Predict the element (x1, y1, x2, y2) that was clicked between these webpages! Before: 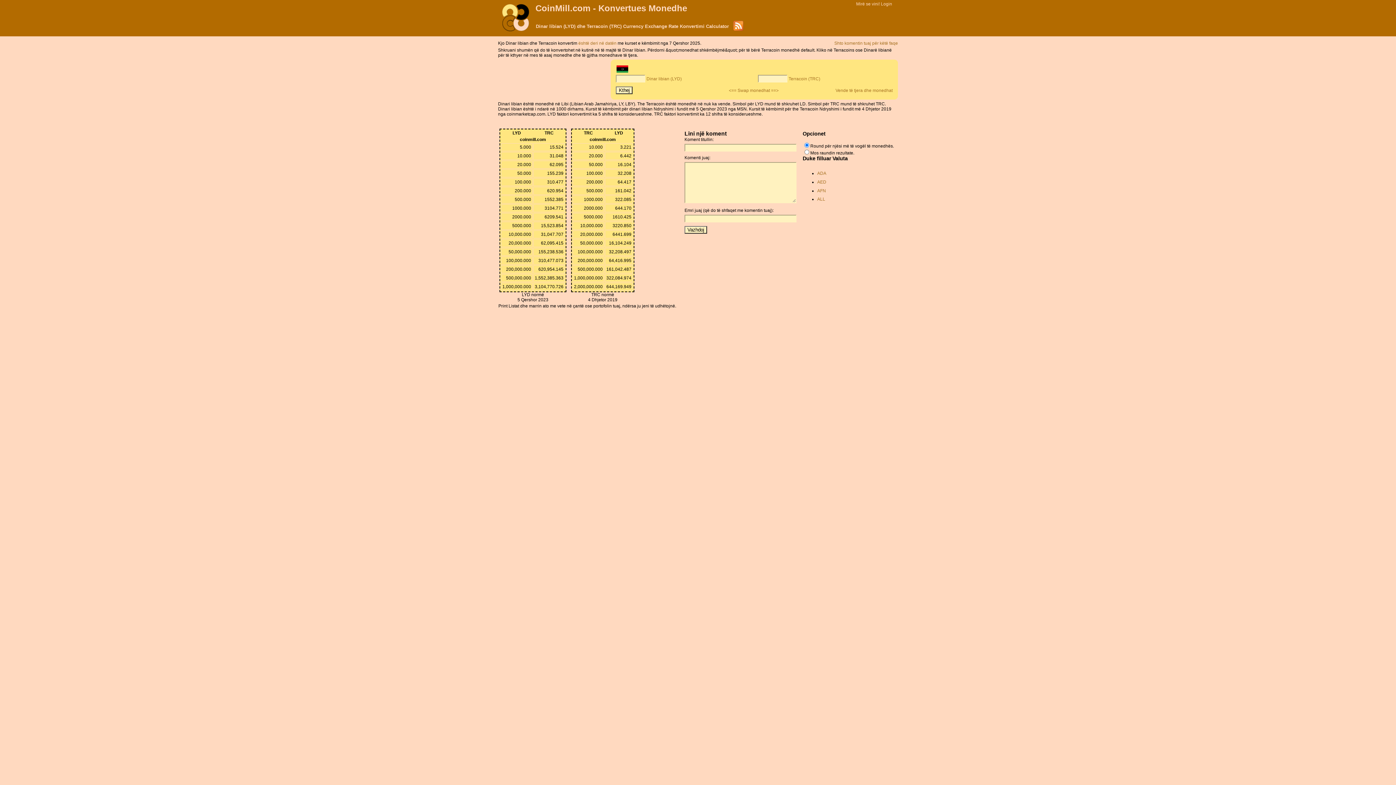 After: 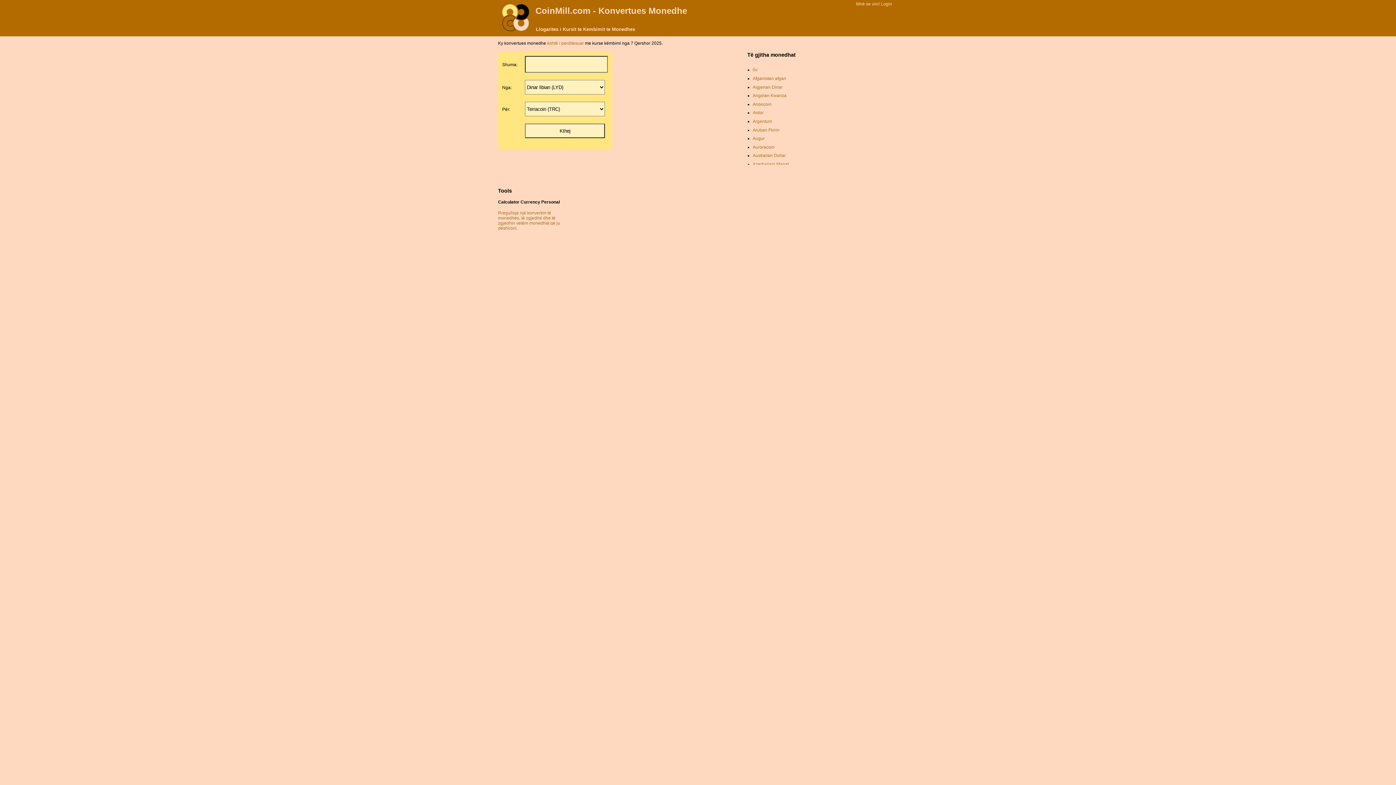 Action: label: Vende të tjera dhe monedhat bbox: (835, 88, 892, 93)